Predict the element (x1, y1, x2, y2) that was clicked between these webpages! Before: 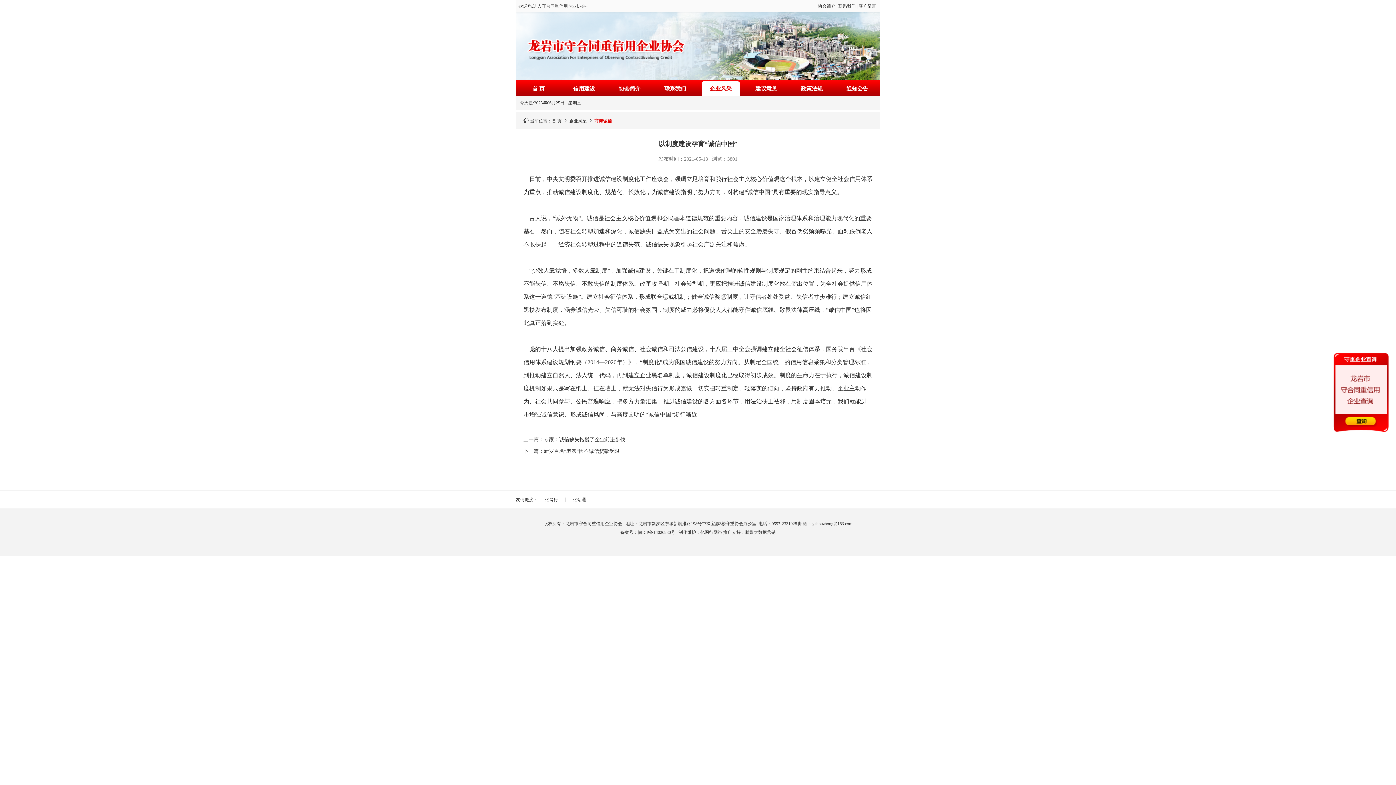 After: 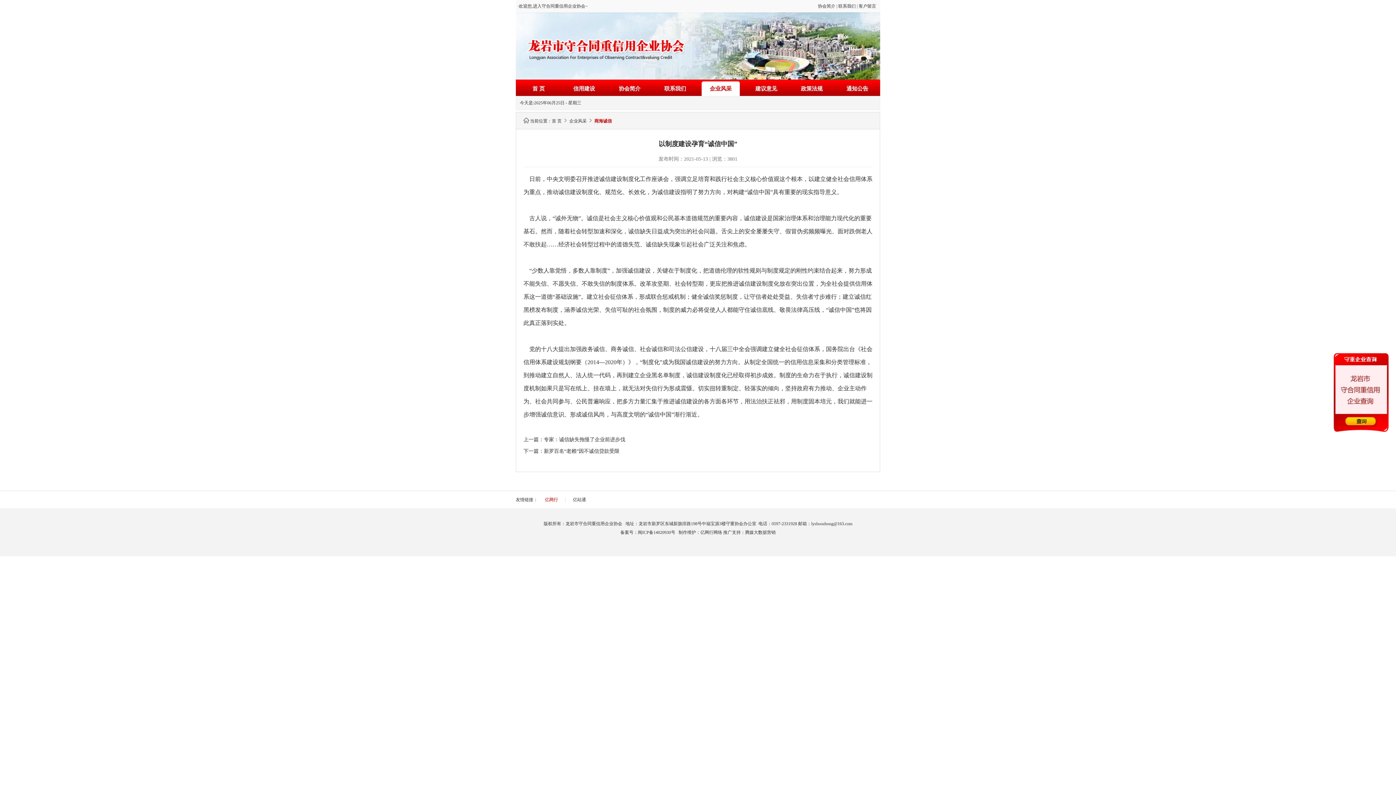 Action: bbox: (545, 497, 558, 502) label: 亿网行